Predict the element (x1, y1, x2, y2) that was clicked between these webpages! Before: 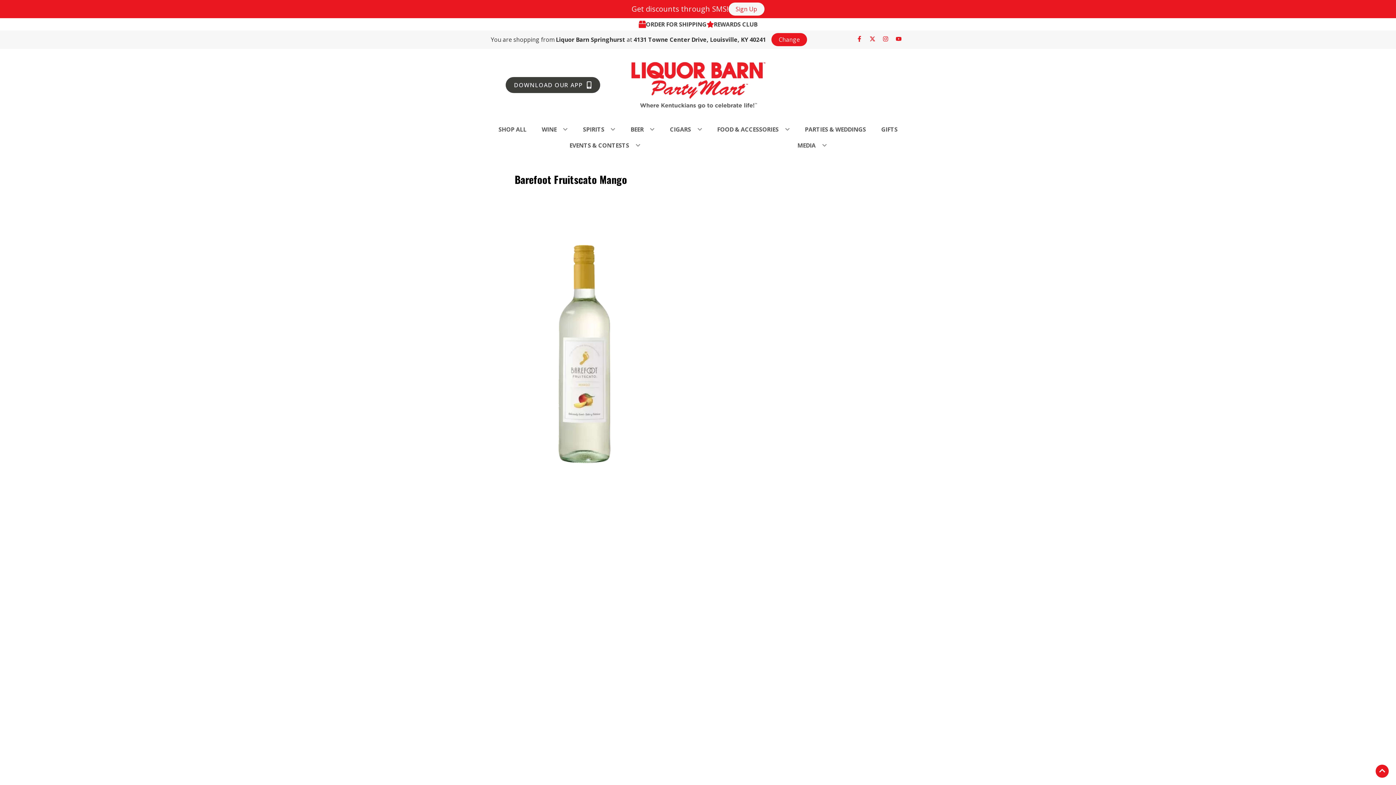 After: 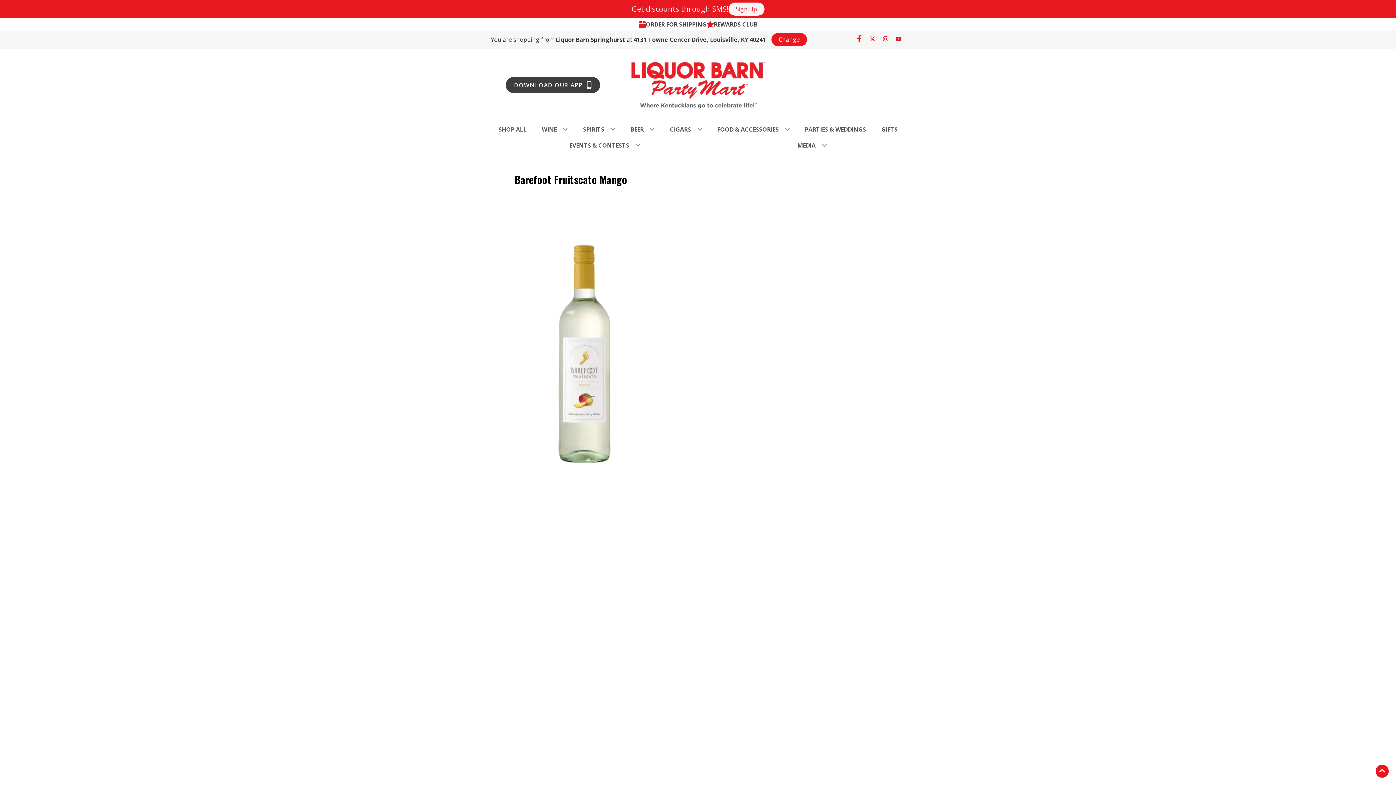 Action: label: Opens facebook in a new tab bbox: (853, 36, 866, 43)